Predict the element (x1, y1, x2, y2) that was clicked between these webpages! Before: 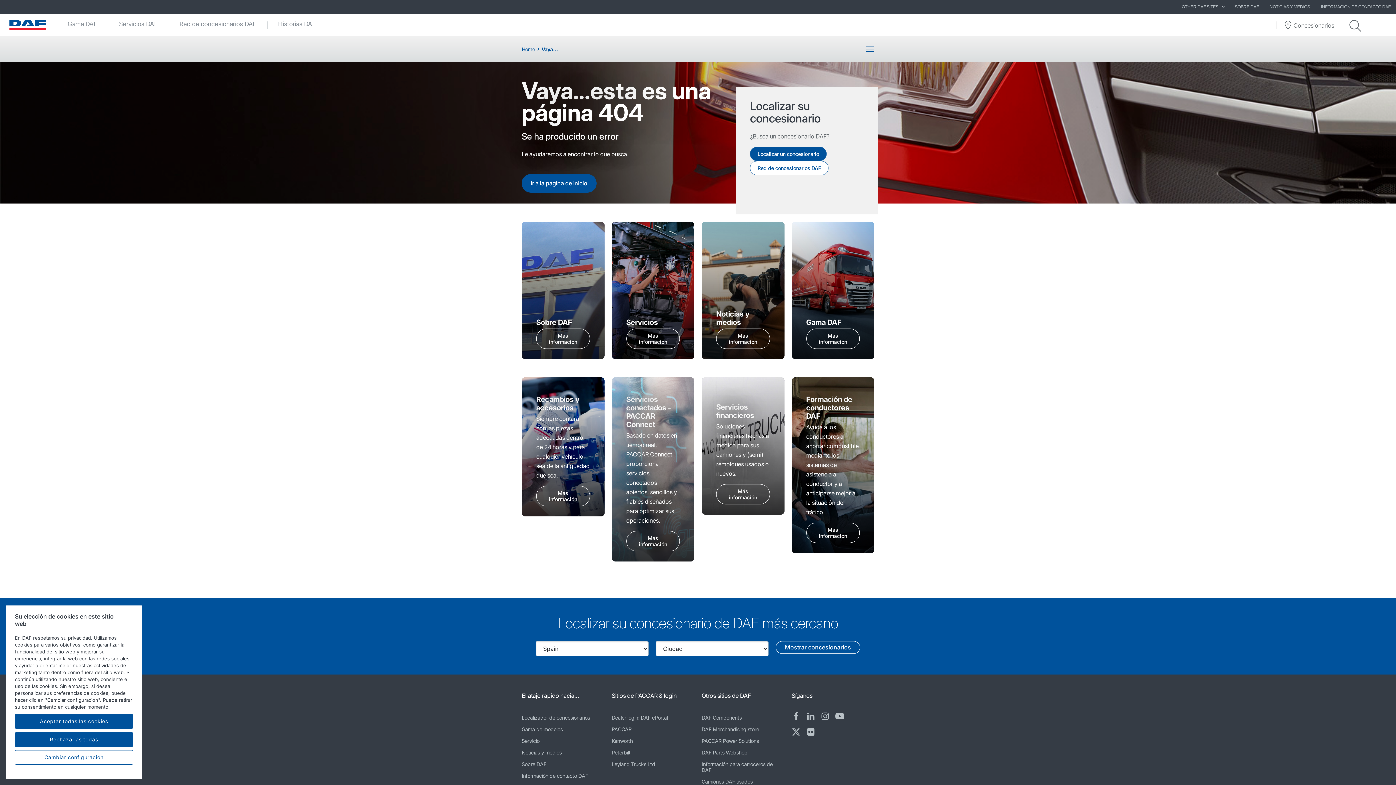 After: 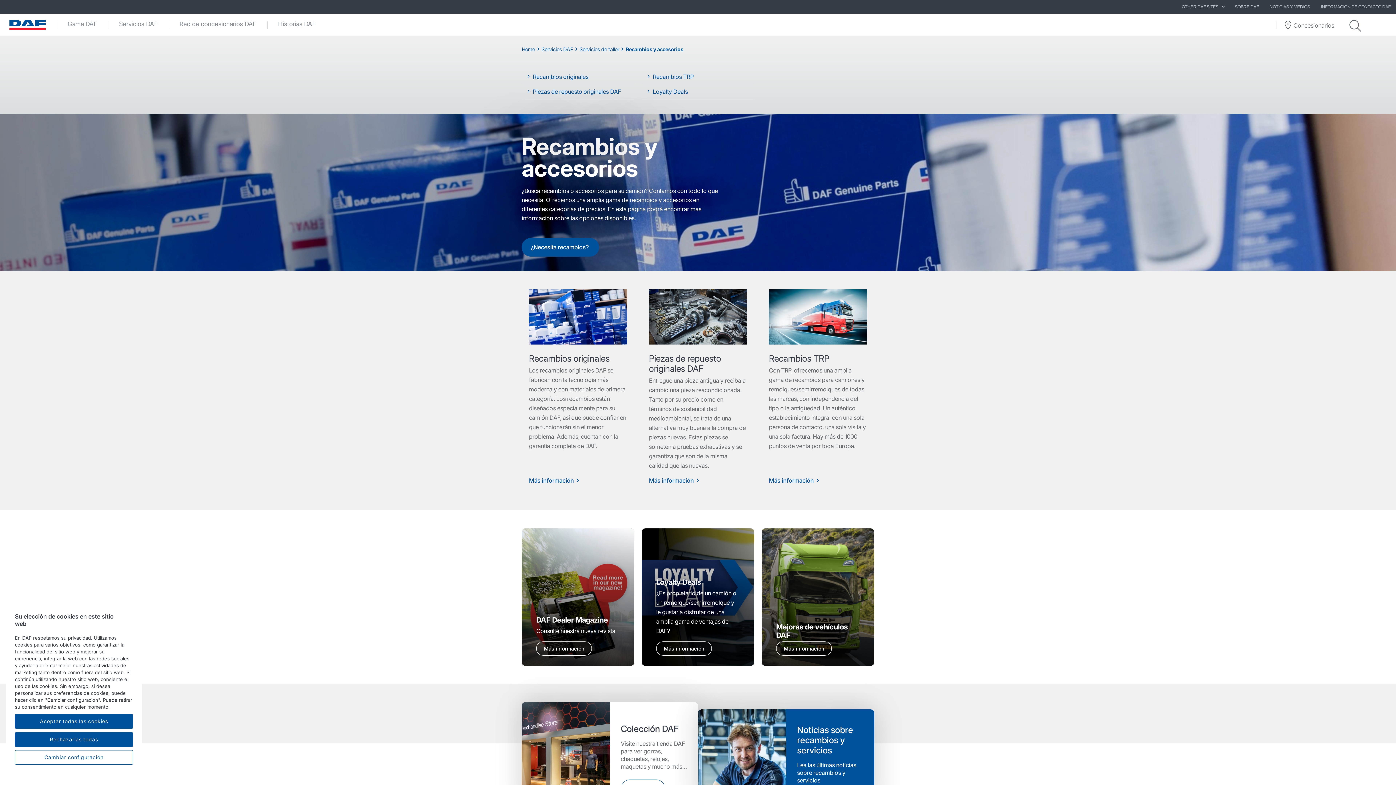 Action: bbox: (536, 486, 590, 506) label: Más información